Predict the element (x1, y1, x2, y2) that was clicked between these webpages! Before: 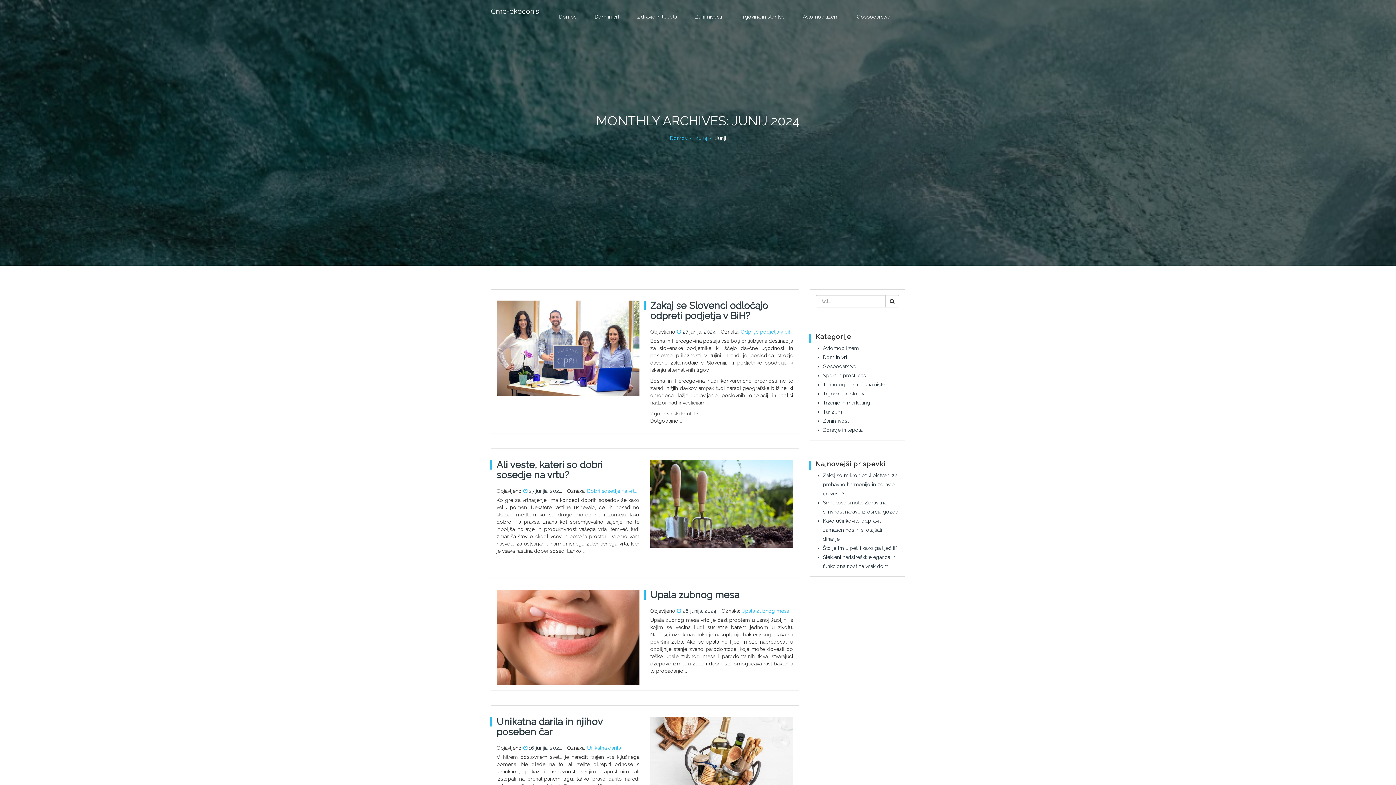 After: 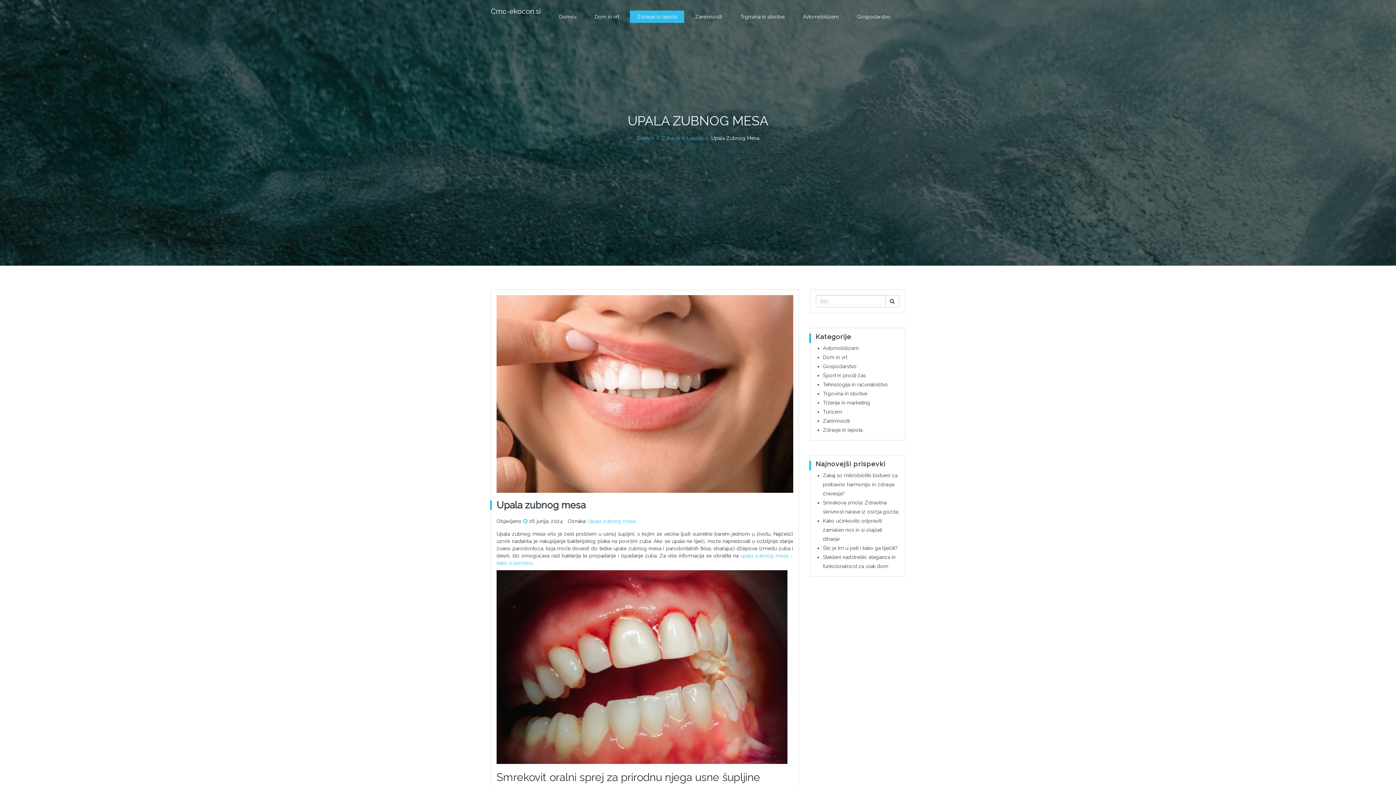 Action: bbox: (496, 634, 639, 640)